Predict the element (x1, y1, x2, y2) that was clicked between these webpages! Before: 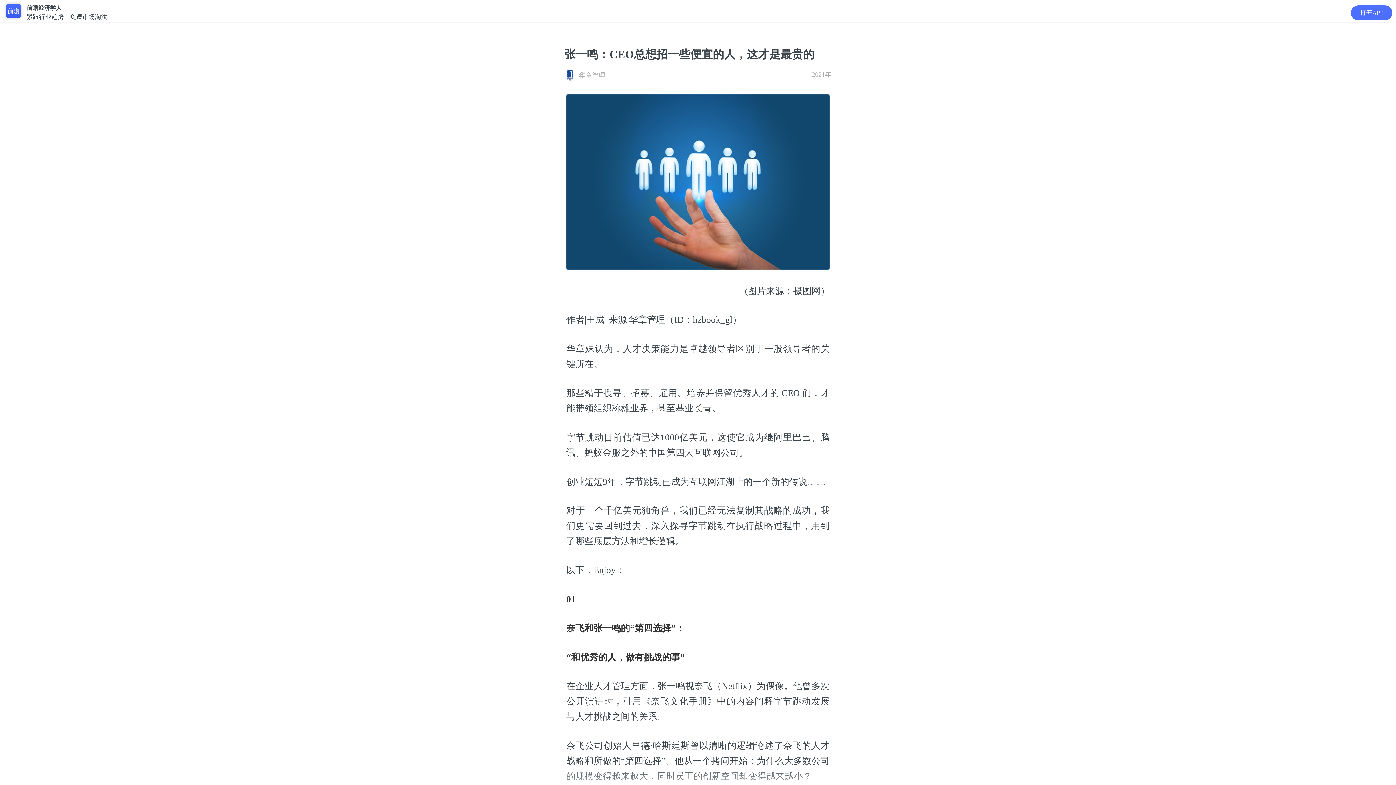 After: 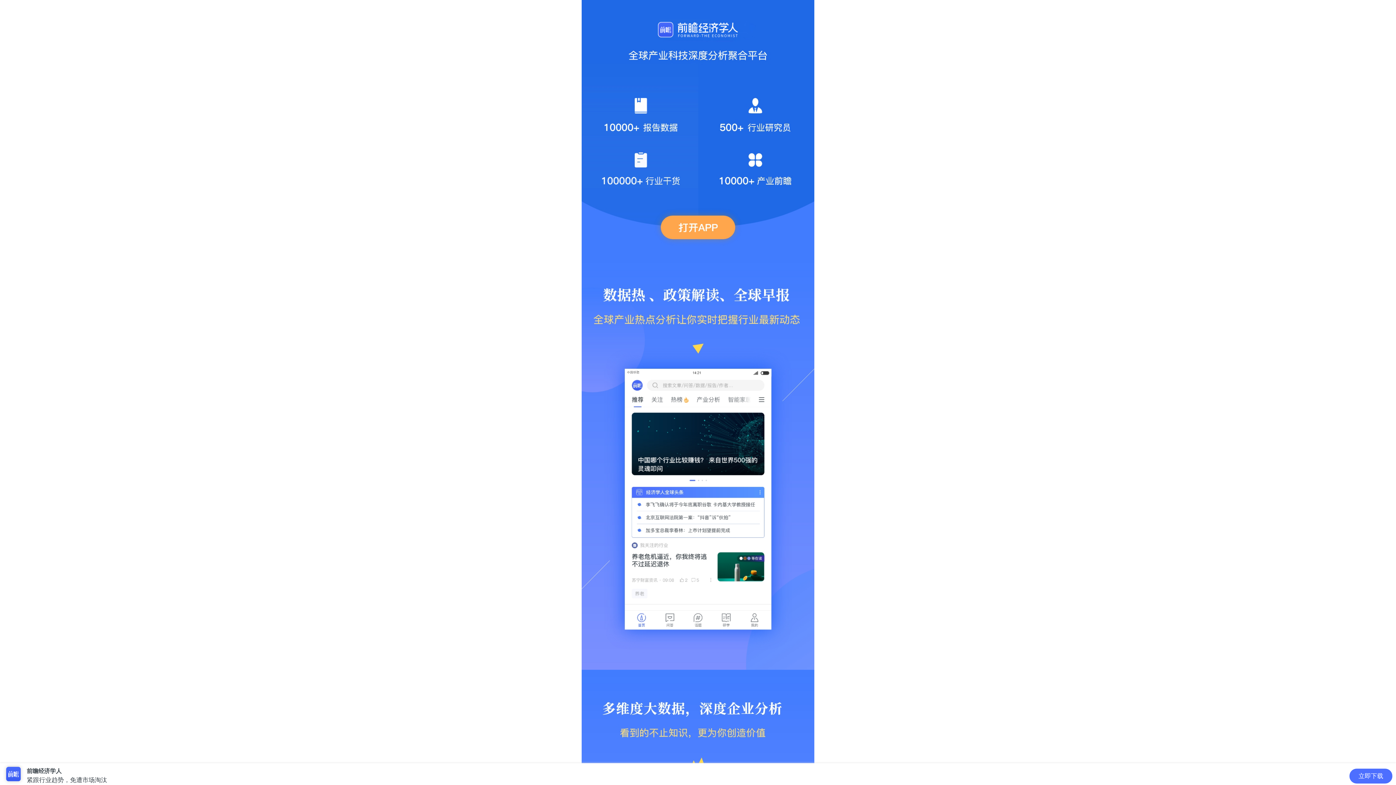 Action: bbox: (6, 3, 20, 18)